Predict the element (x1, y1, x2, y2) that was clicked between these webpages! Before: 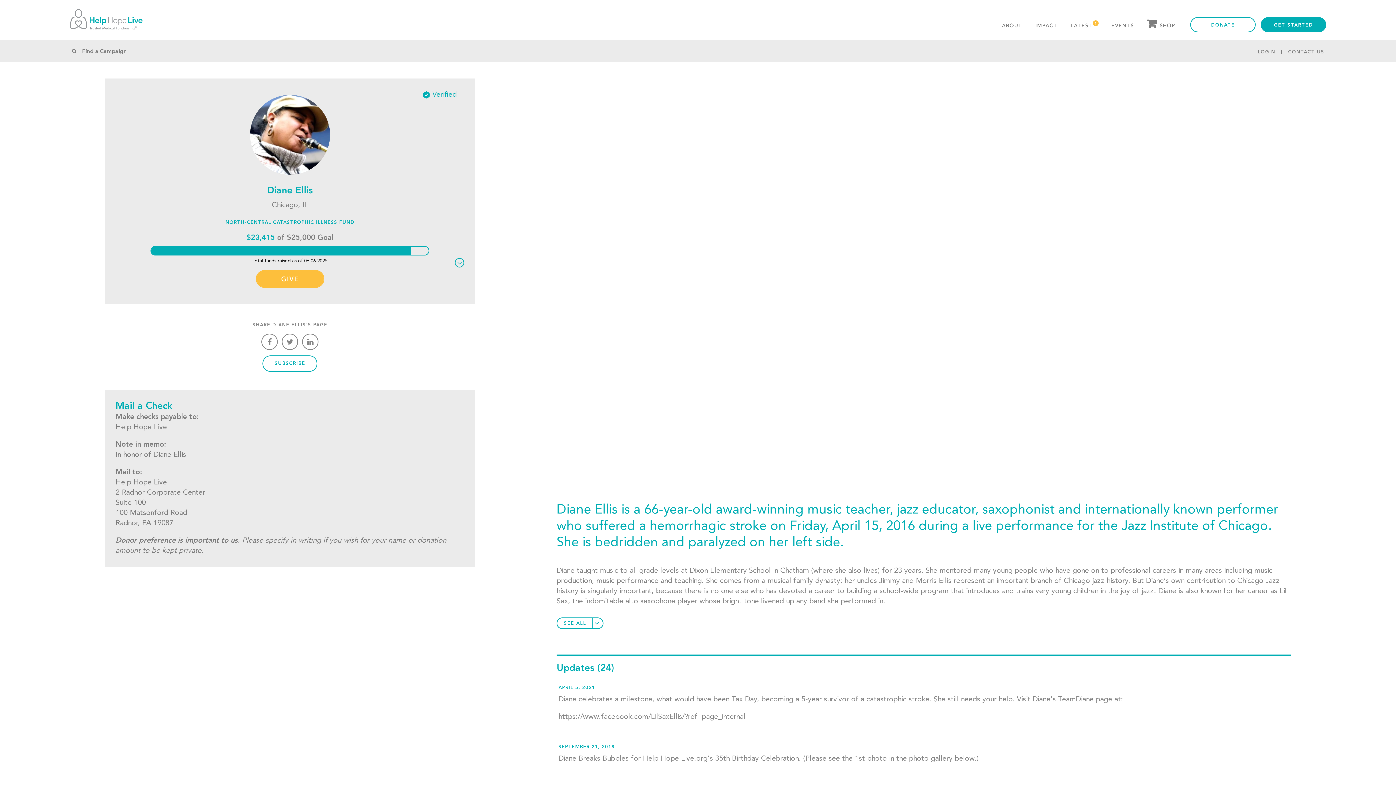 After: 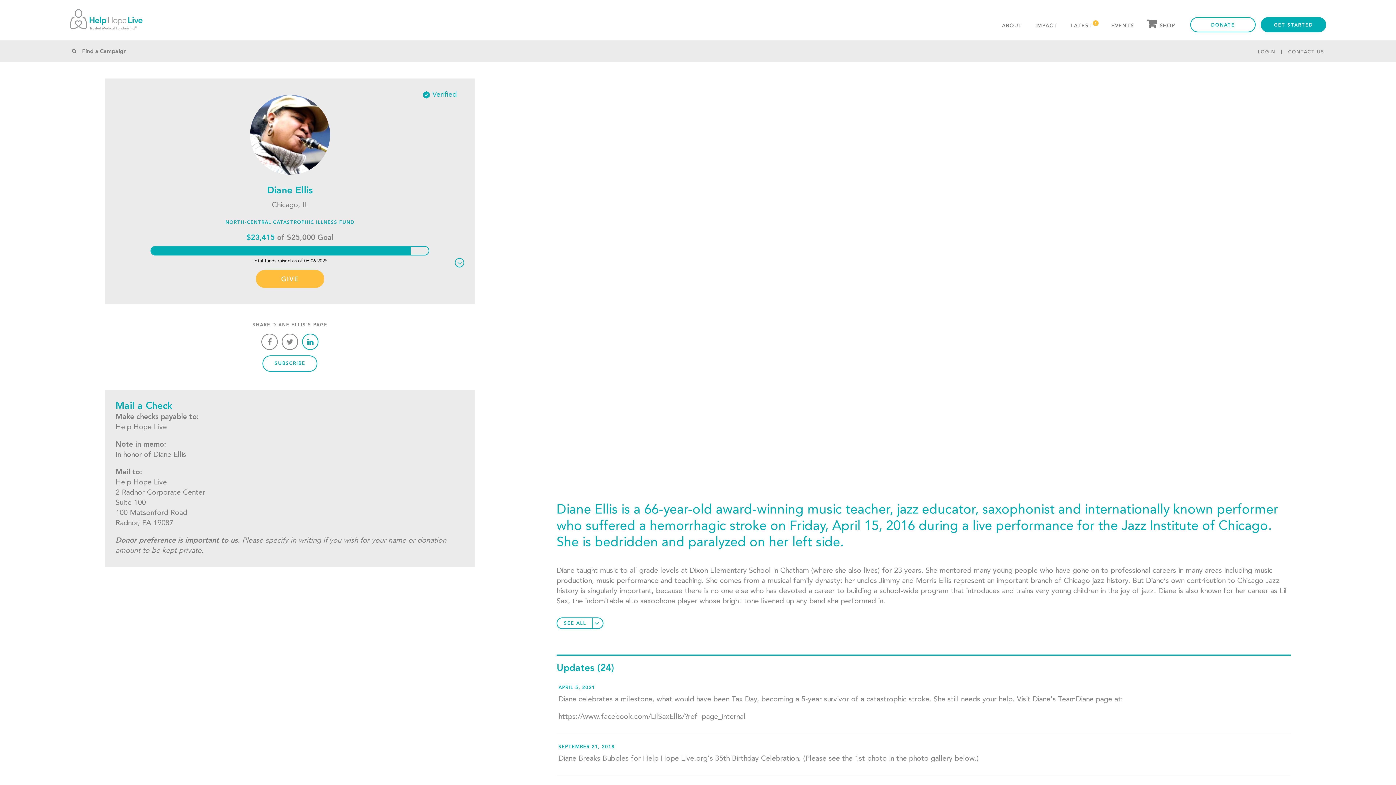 Action: bbox: (302, 334, 317, 349)